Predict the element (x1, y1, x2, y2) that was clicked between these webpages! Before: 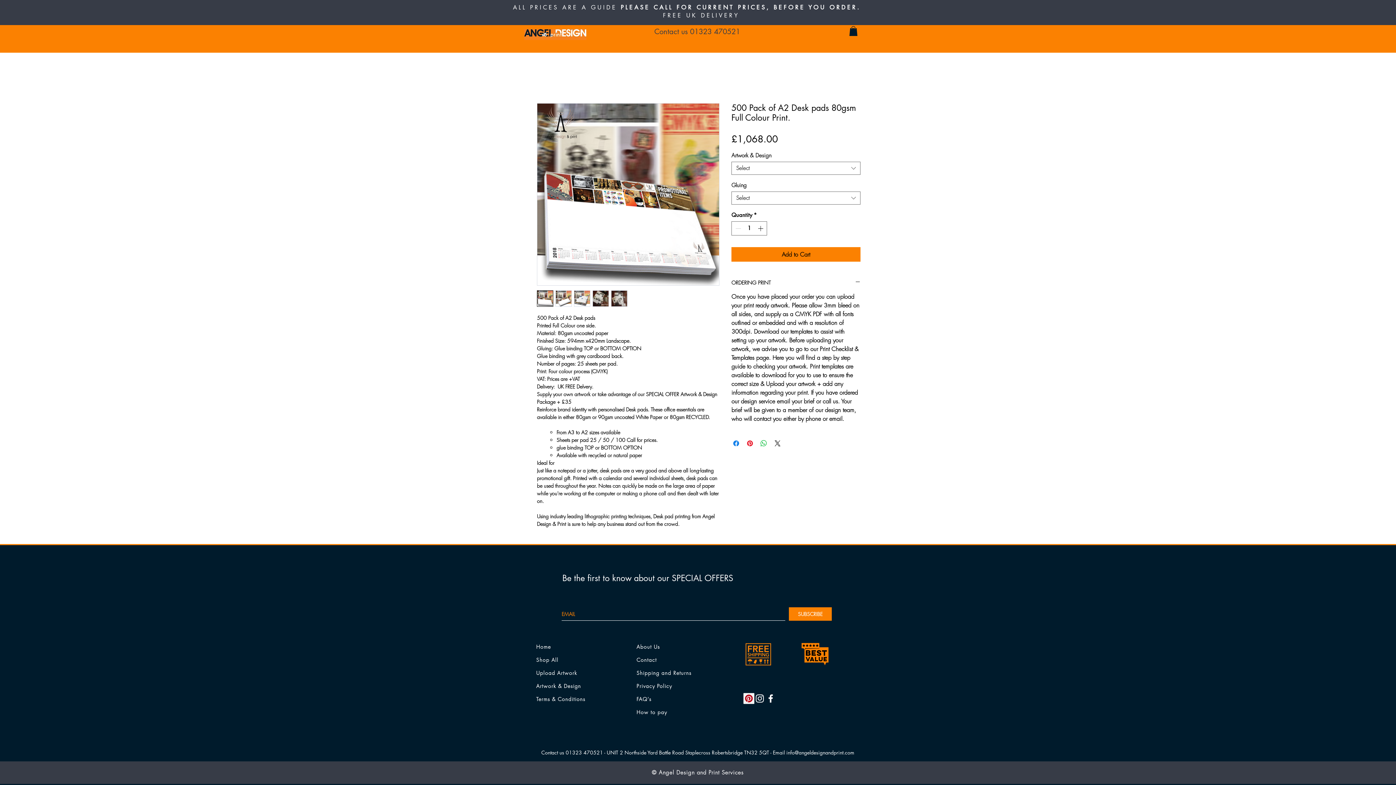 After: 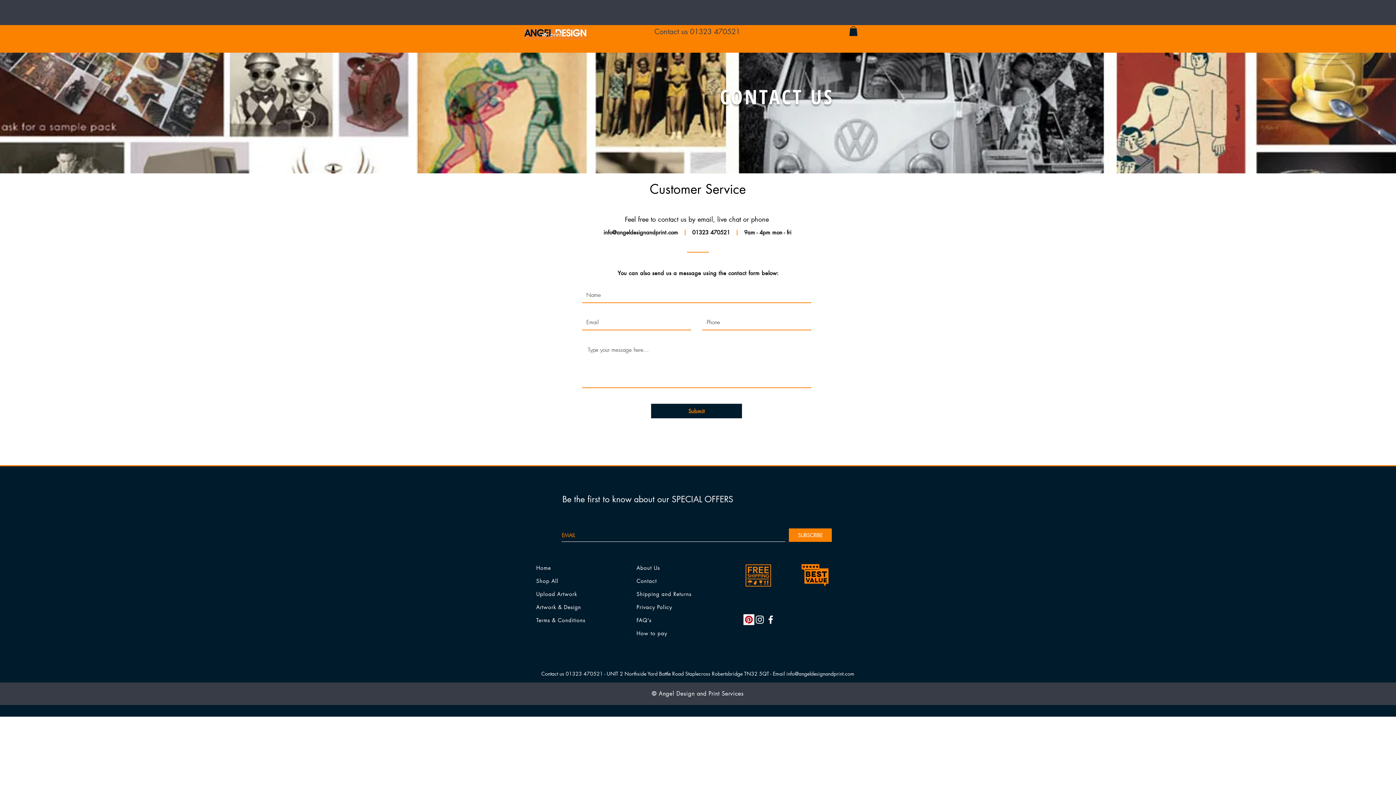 Action: bbox: (636, 656, 657, 663) label: Contact